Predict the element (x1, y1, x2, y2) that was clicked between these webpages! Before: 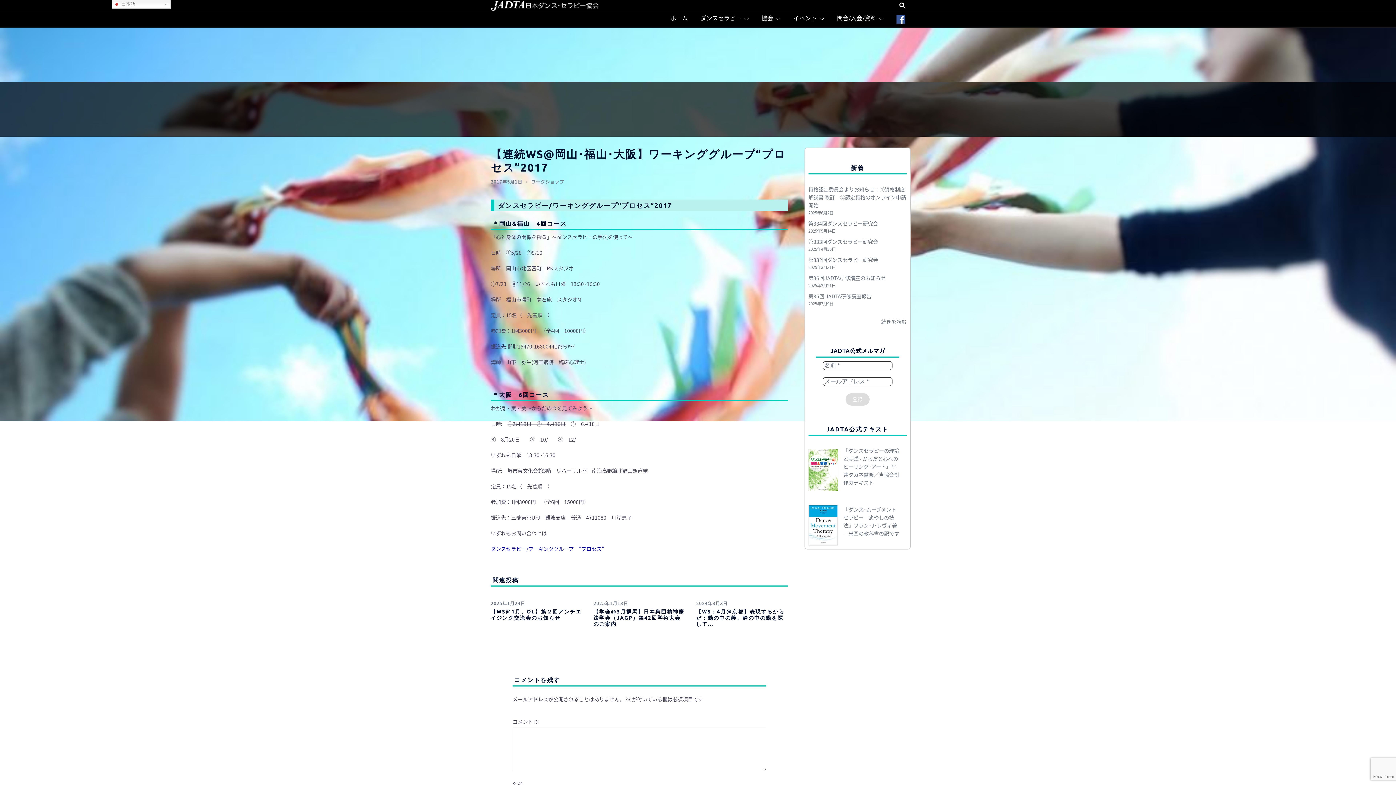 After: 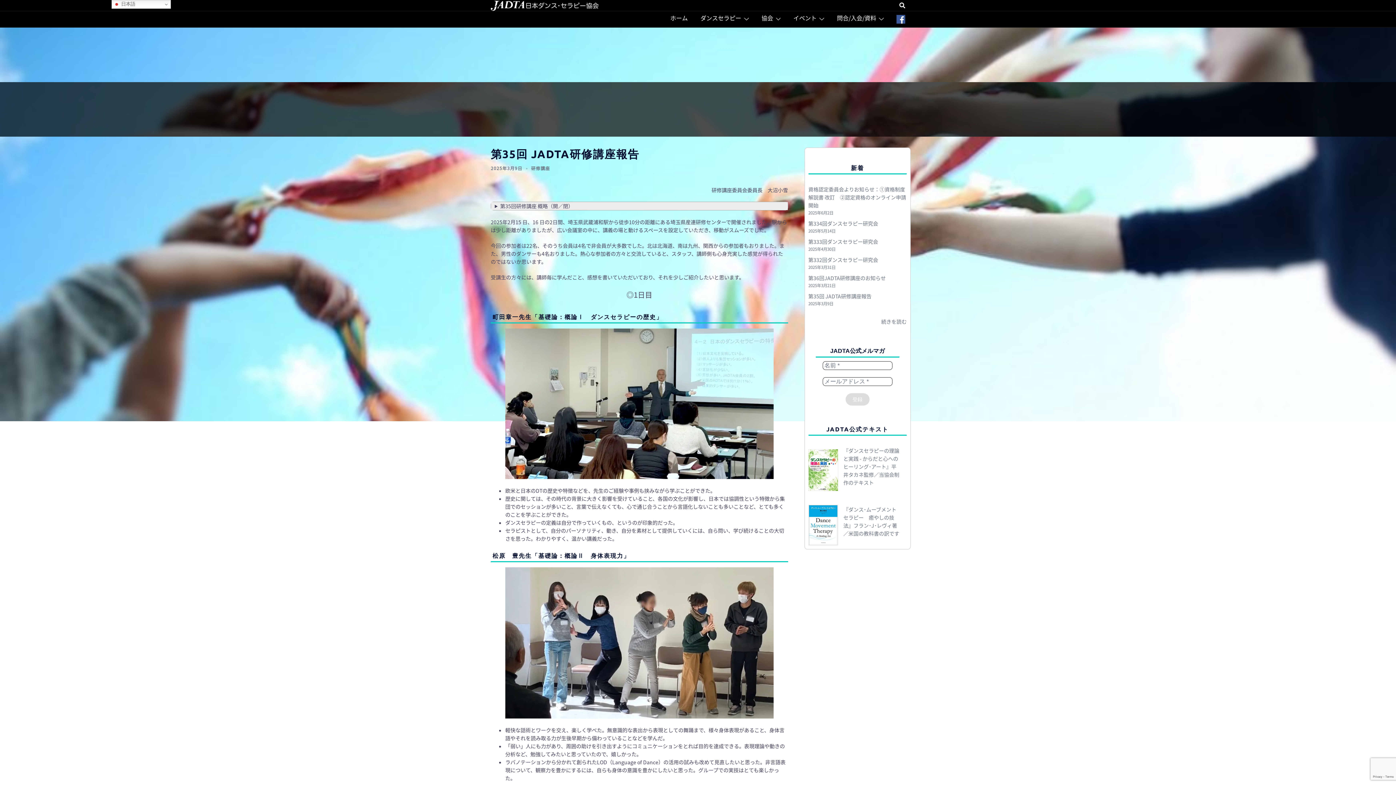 Action: label: 第35回 JADTA研修講座報告 bbox: (808, 292, 871, 299)